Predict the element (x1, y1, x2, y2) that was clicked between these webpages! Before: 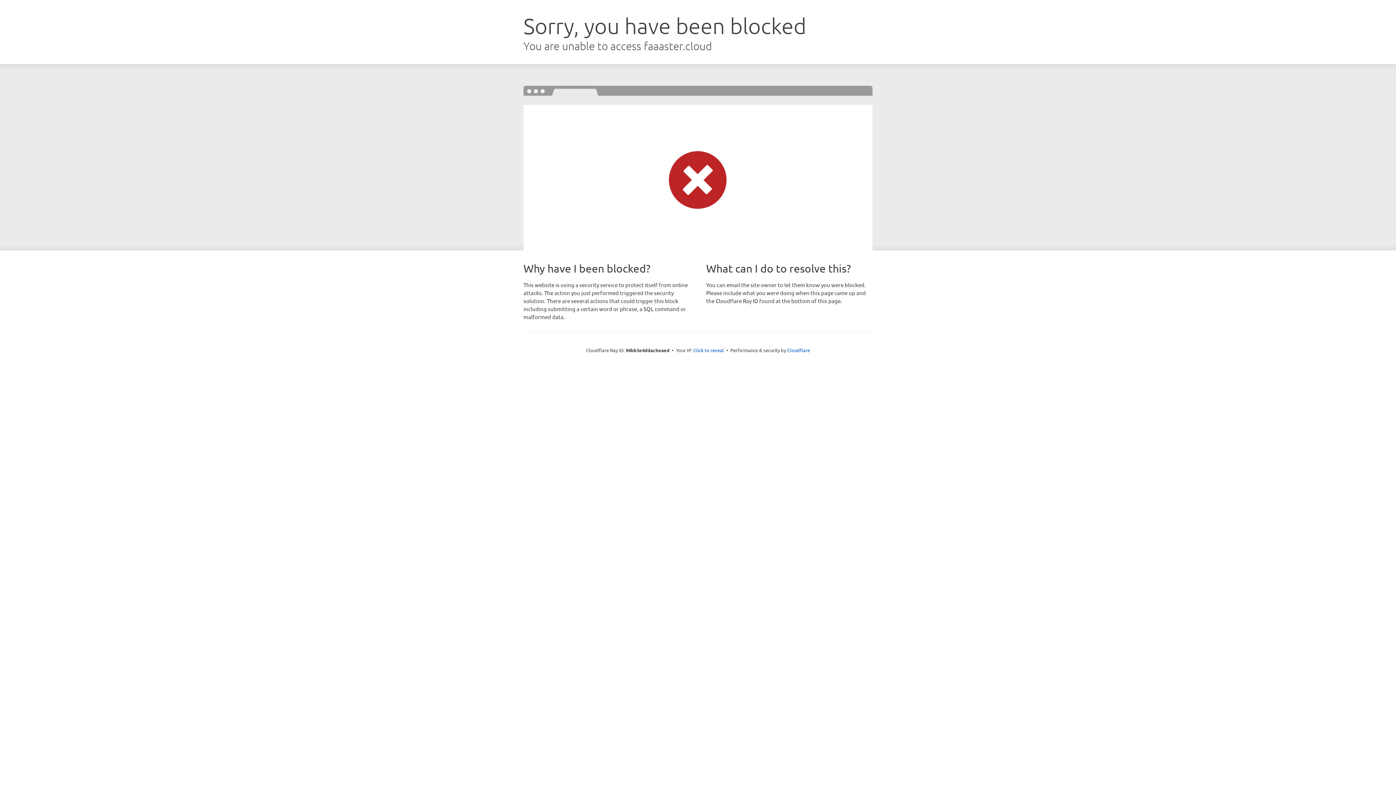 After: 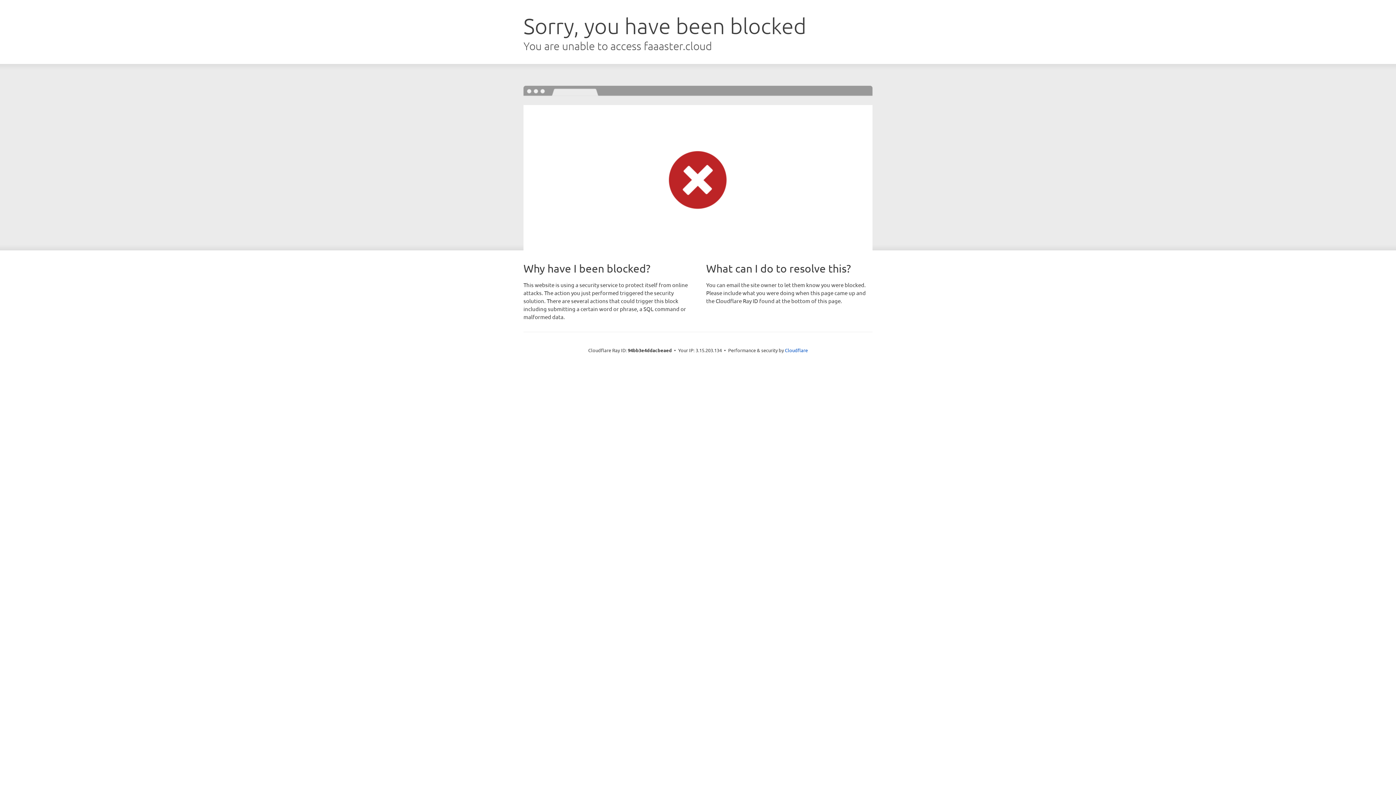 Action: label: Click to reveal bbox: (693, 346, 724, 353)